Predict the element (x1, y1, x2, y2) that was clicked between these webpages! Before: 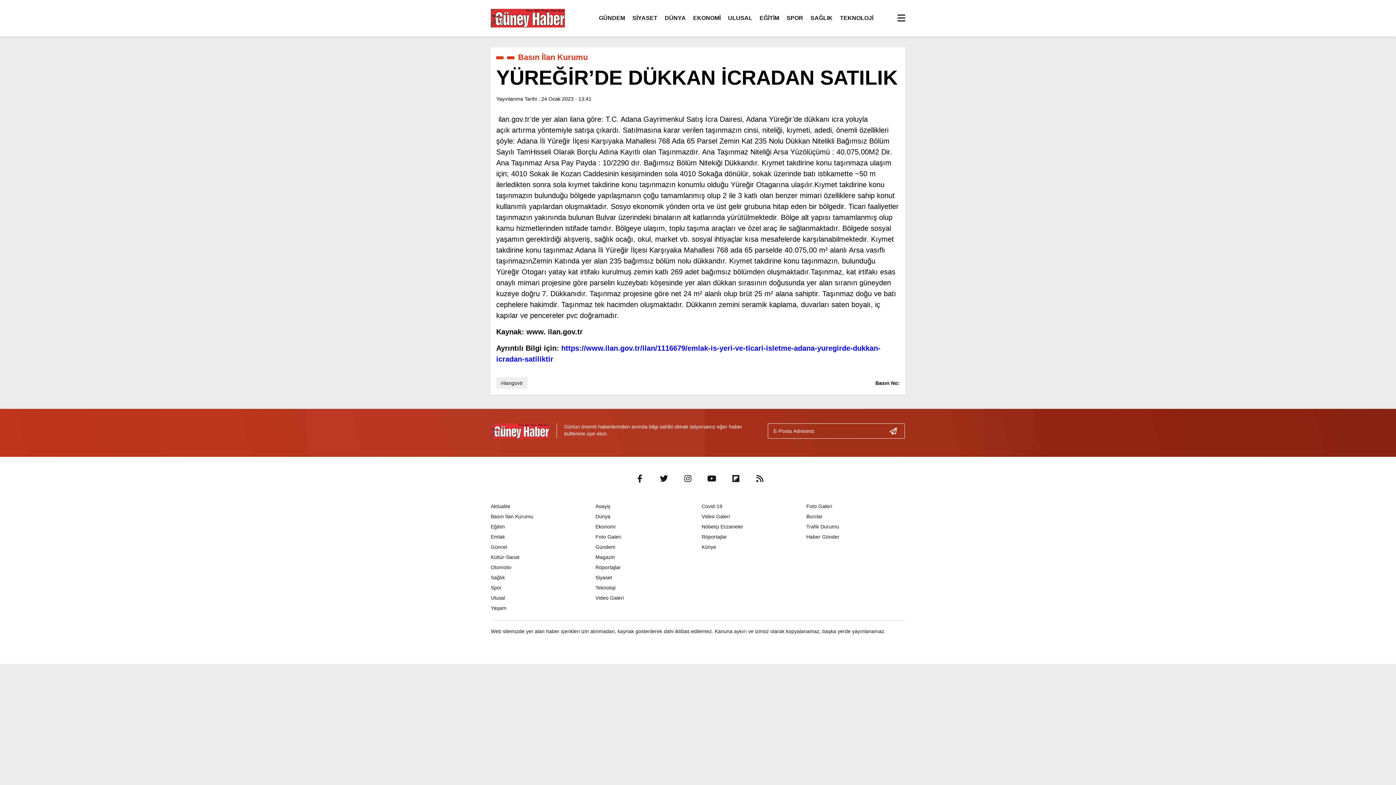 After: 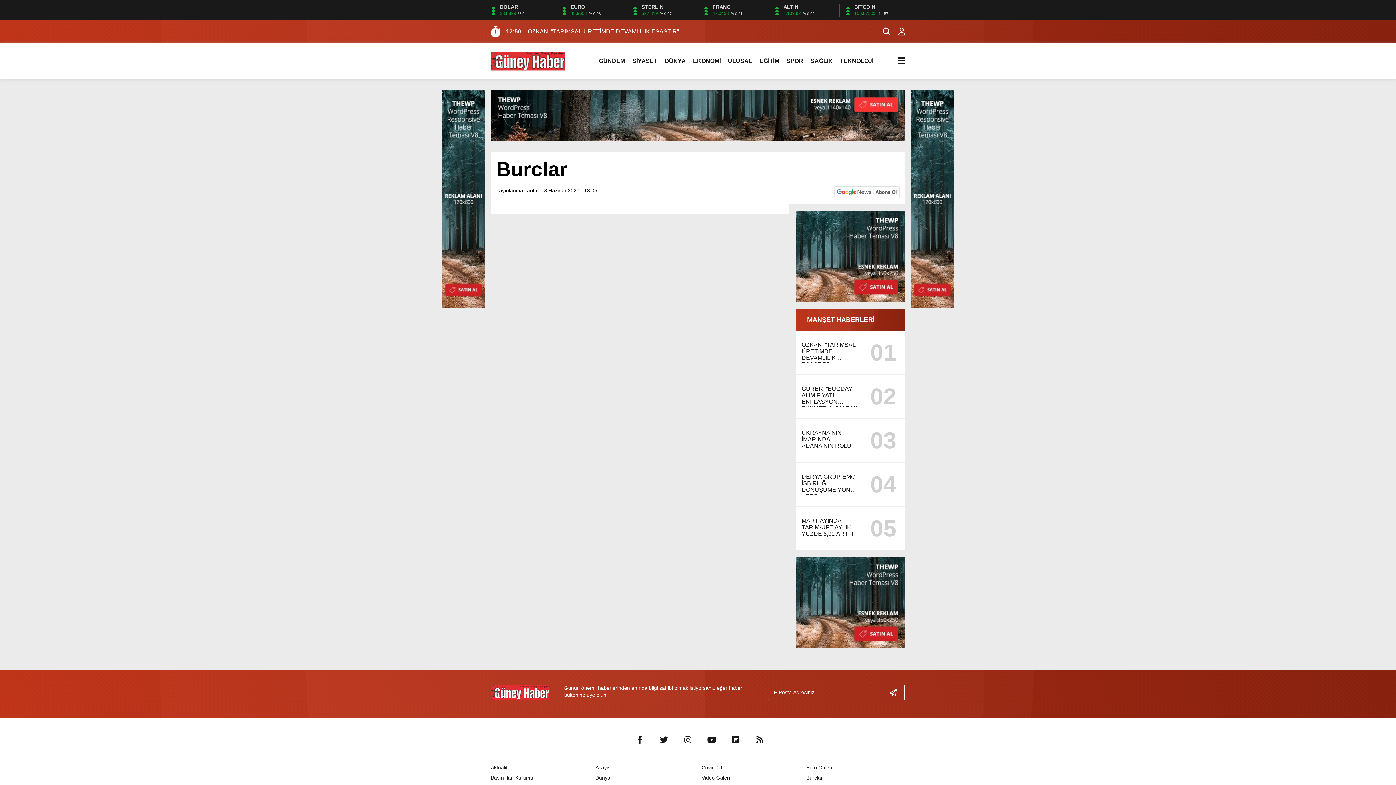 Action: label: Burclar bbox: (806, 513, 822, 519)